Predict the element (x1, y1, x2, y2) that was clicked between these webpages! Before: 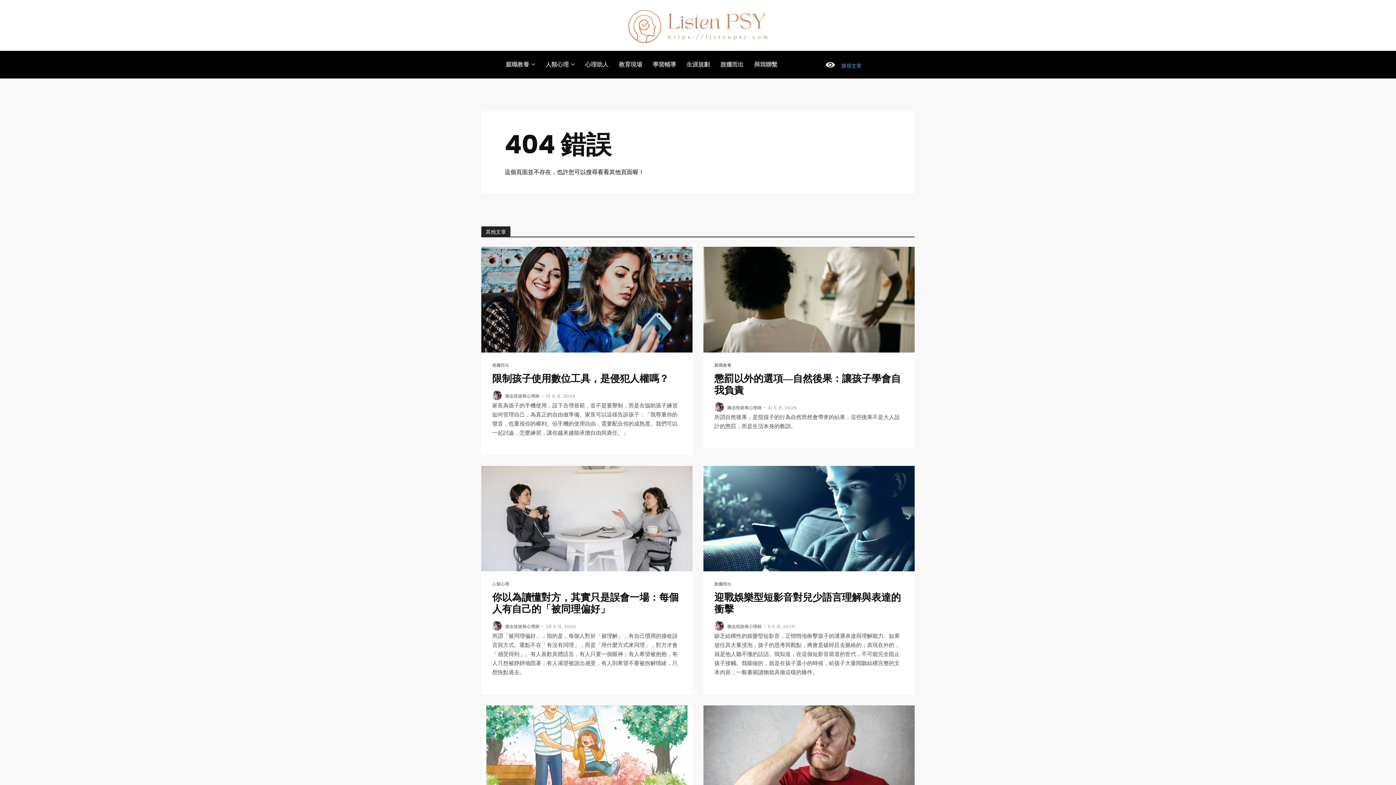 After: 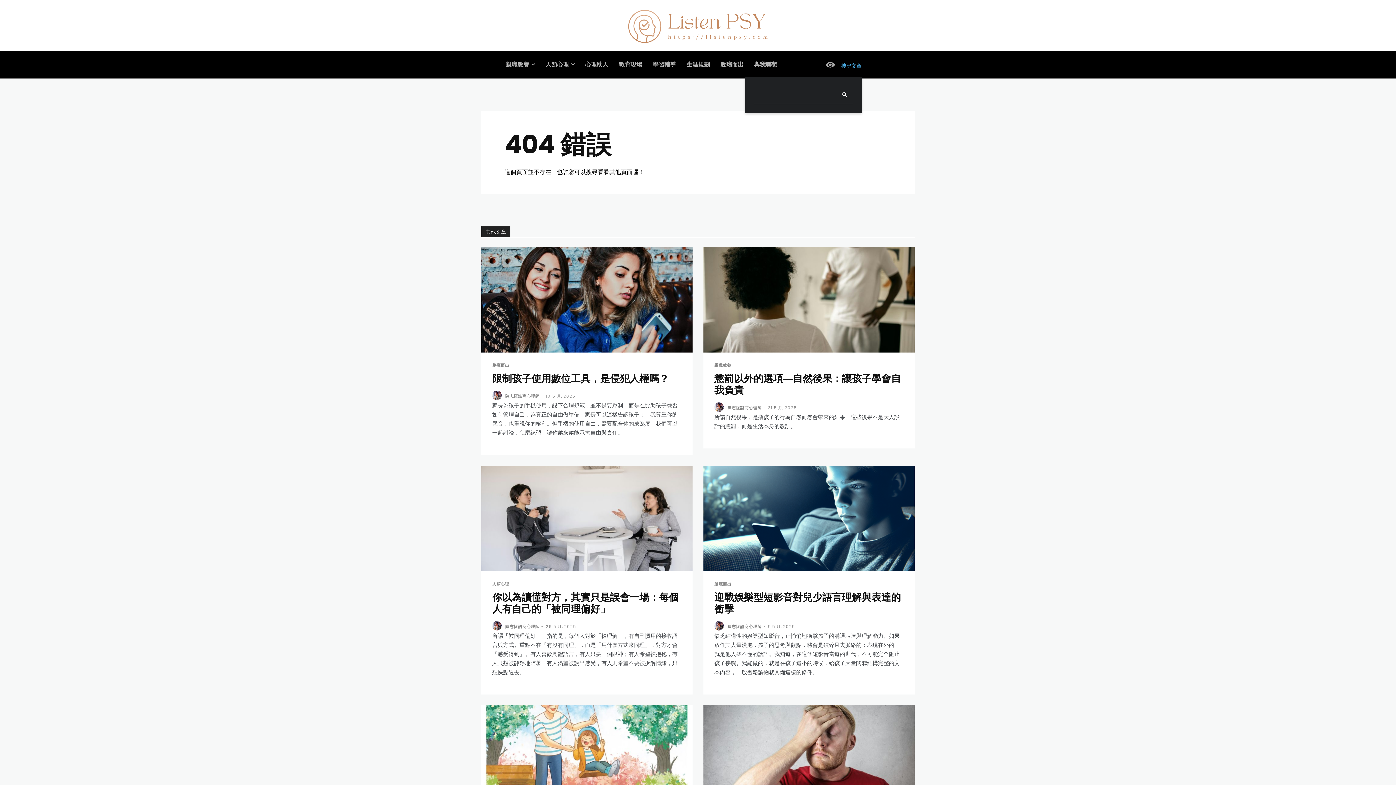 Action: label: Search bbox: (819, 54, 861, 76)